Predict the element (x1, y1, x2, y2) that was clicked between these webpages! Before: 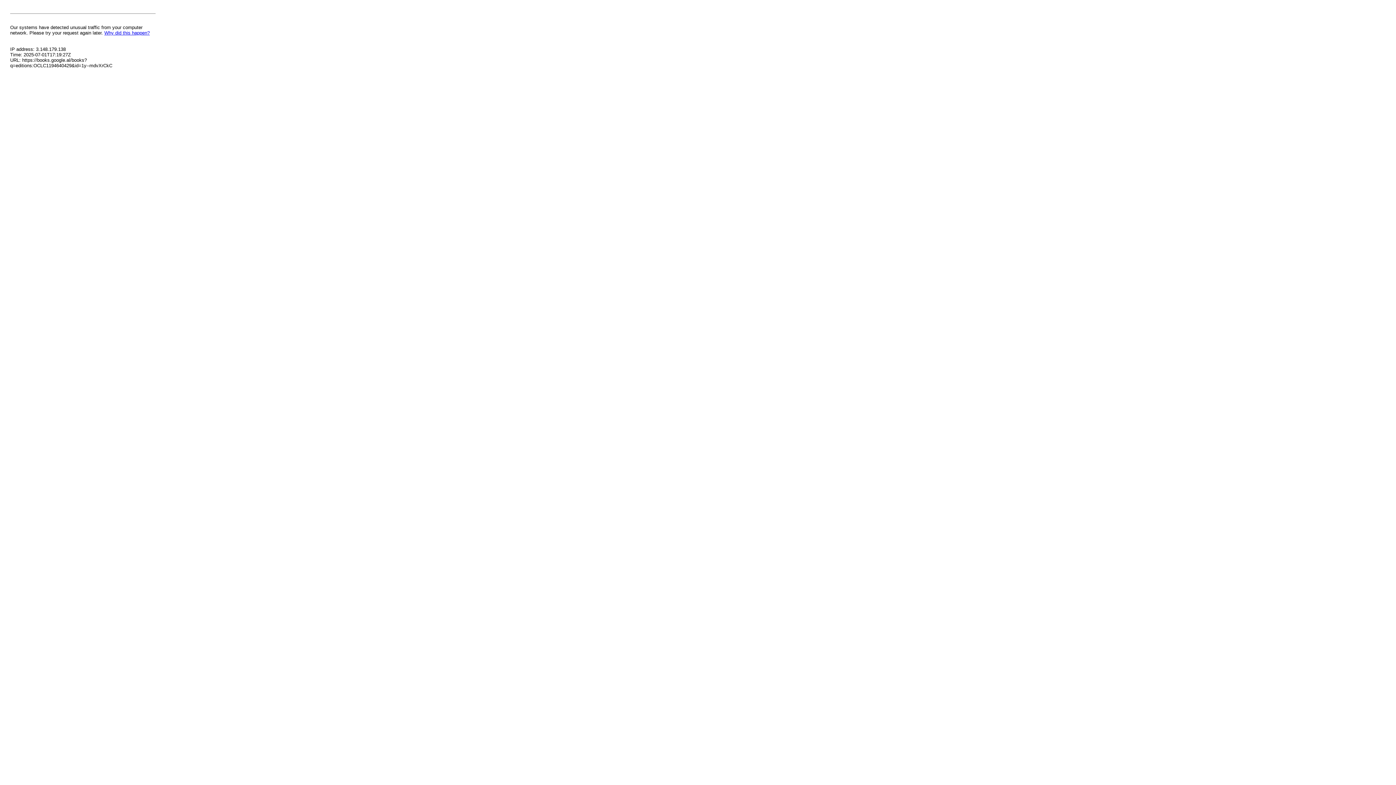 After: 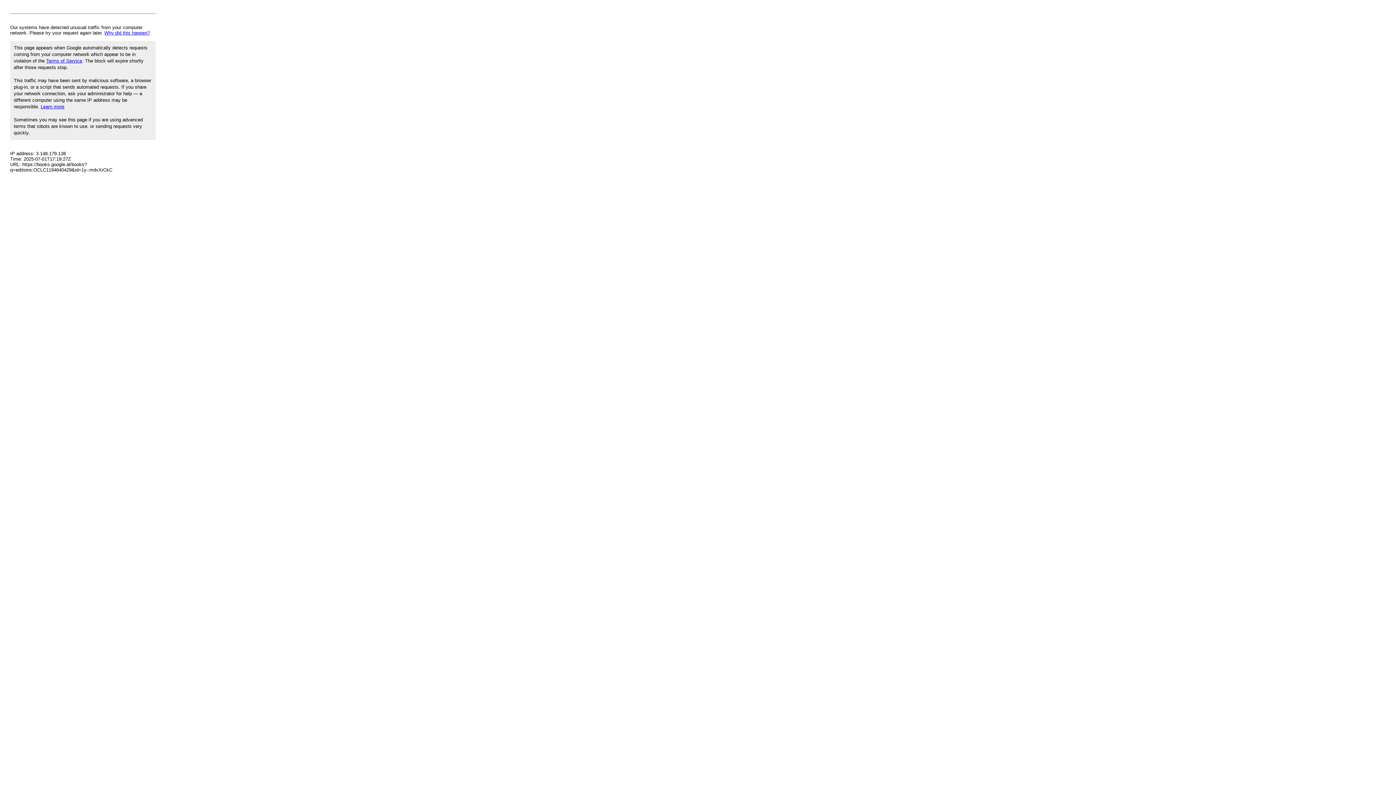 Action: label: Why did this happen? bbox: (104, 30, 149, 35)